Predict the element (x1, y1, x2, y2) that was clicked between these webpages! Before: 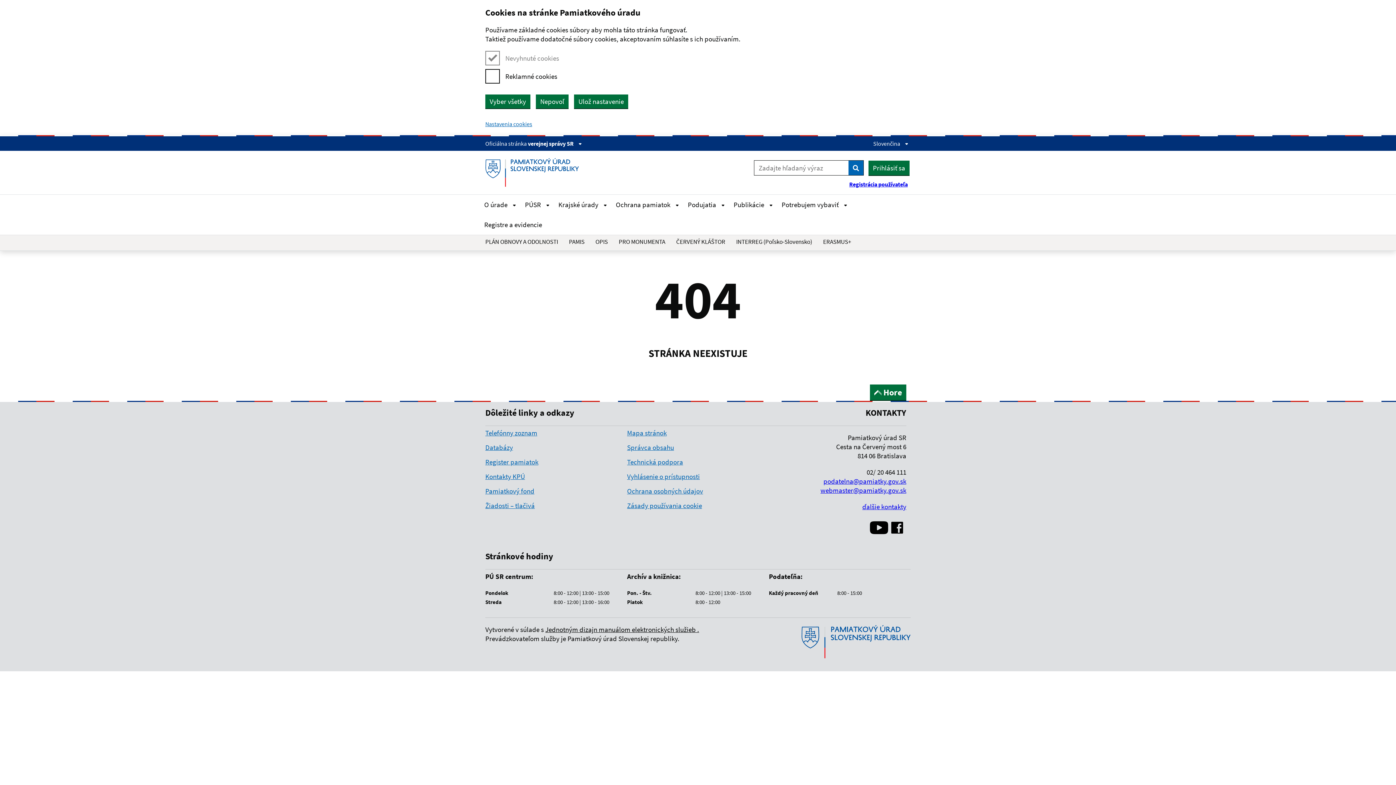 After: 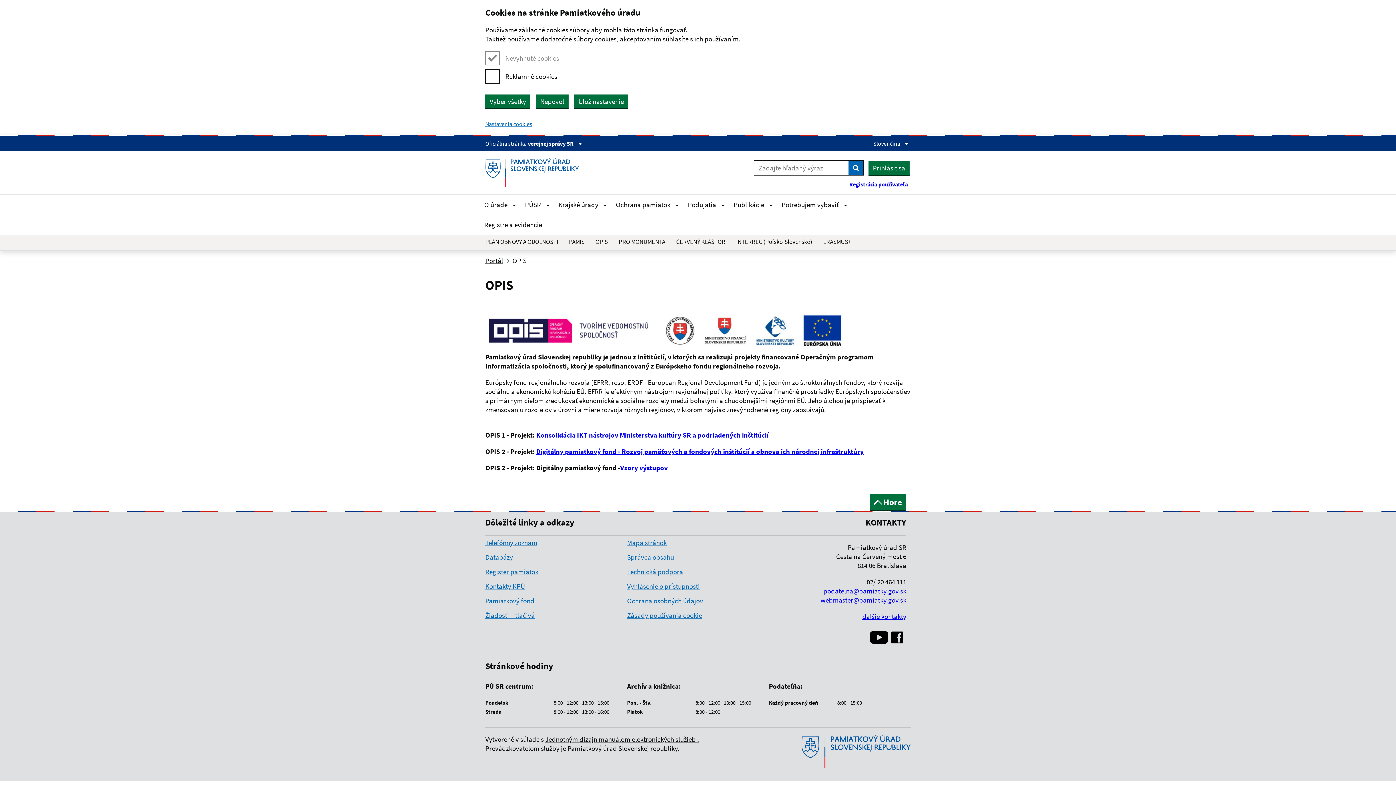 Action: label: OPIS bbox: (590, 235, 613, 248)